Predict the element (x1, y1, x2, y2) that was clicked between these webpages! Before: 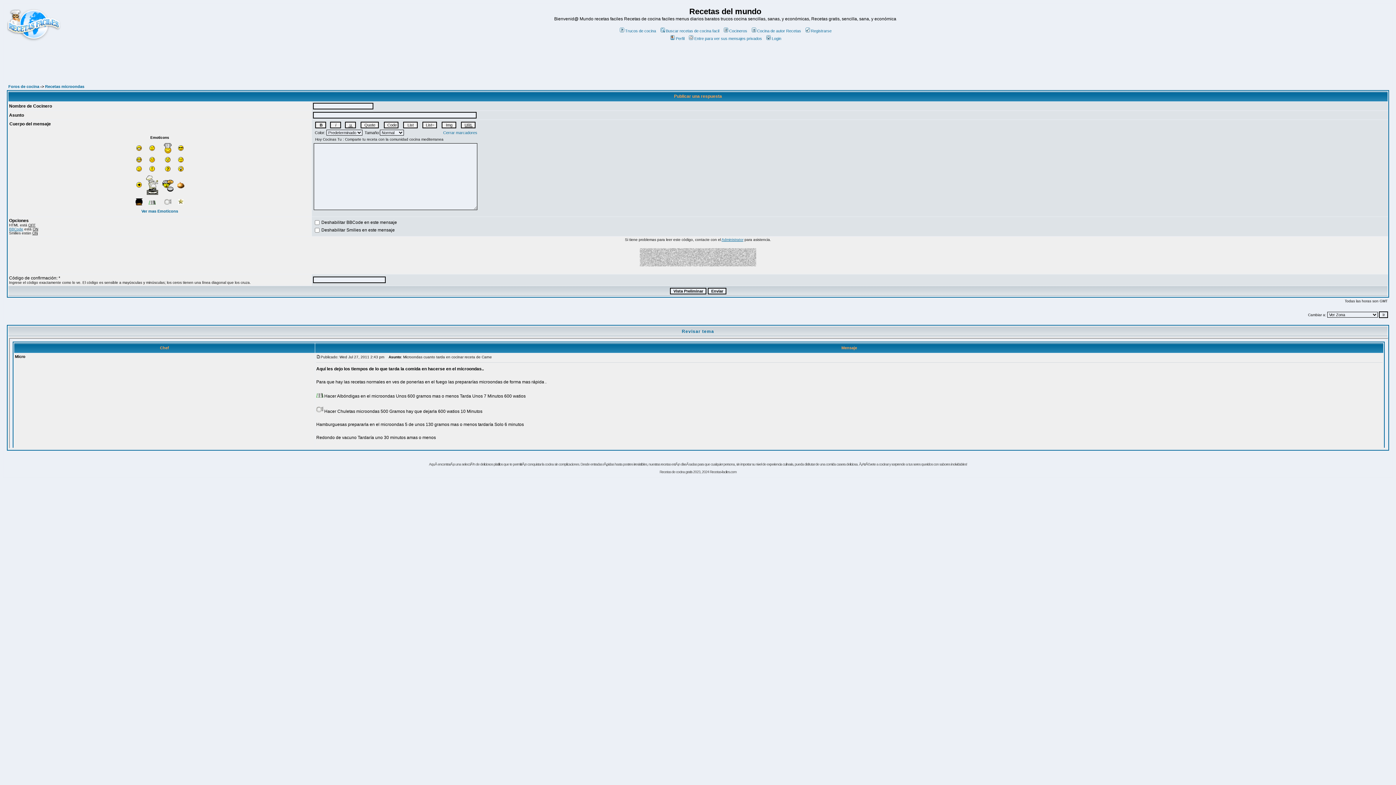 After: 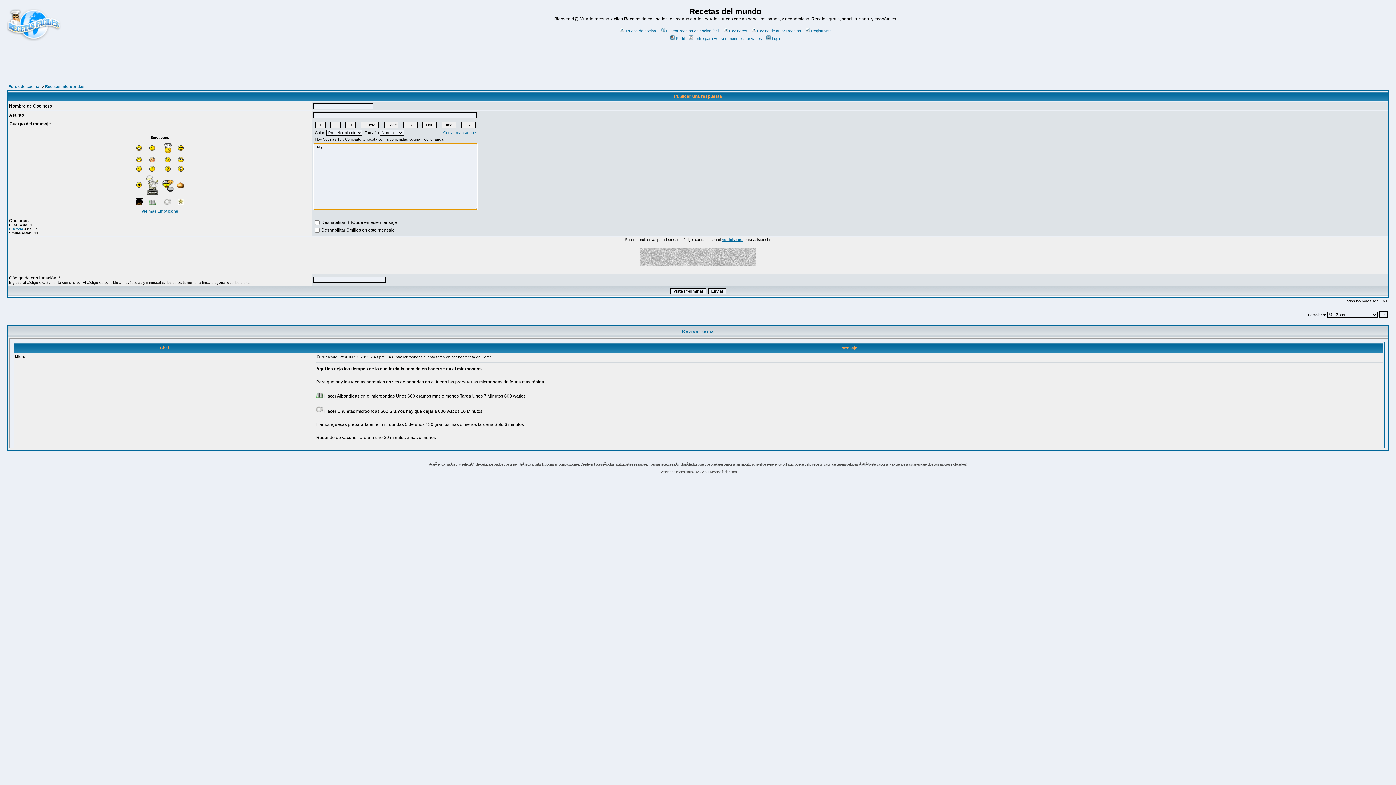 Action: bbox: (164, 157, 170, 163)